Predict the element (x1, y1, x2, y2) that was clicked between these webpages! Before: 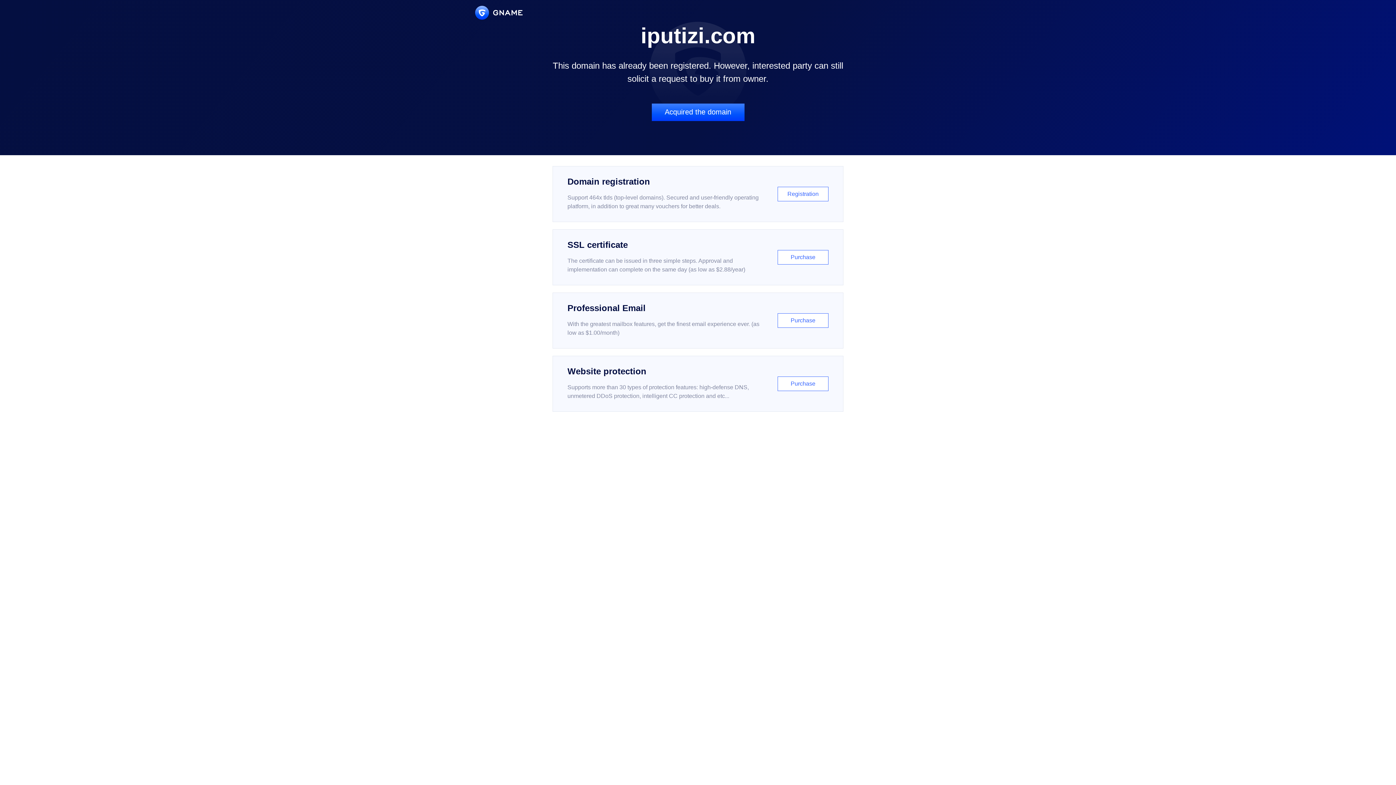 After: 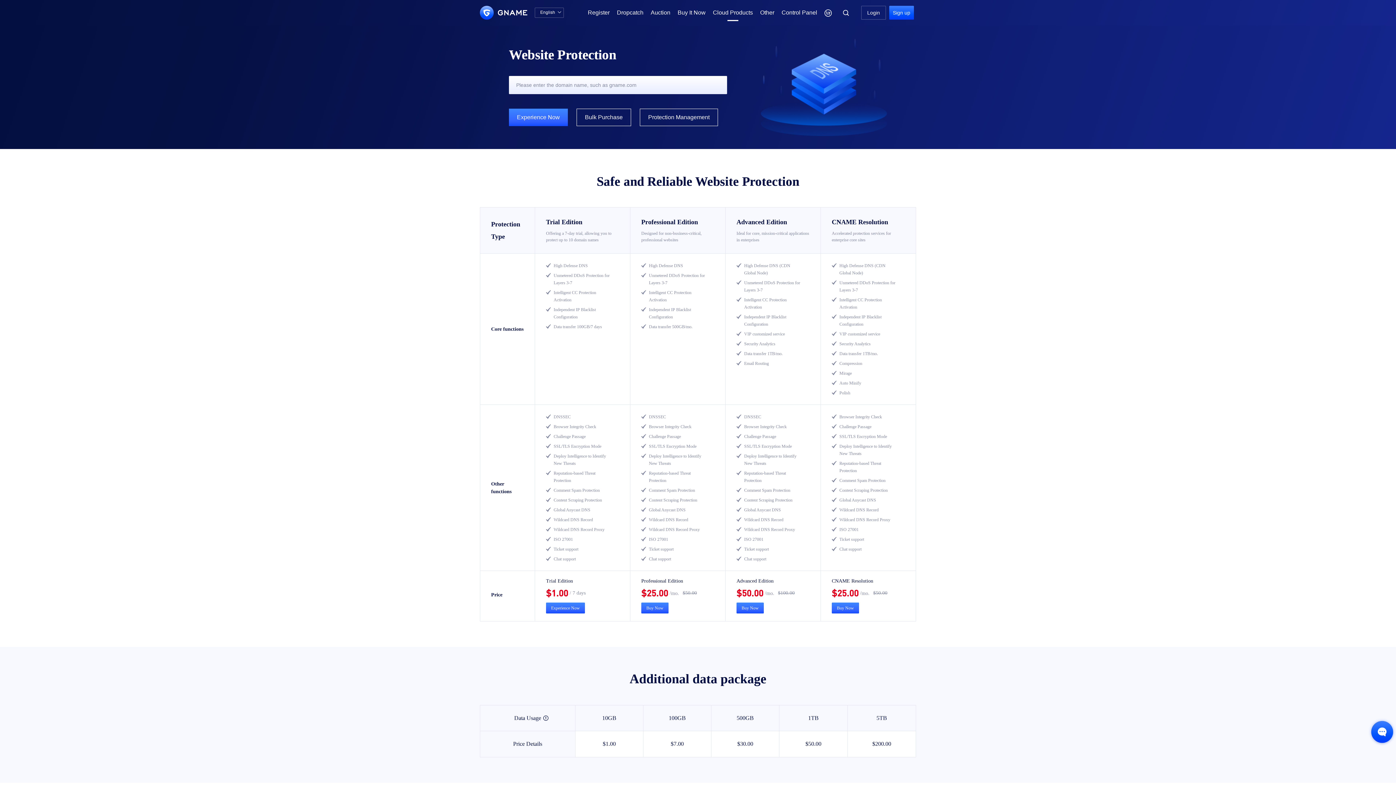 Action: label: Website protection

Supports more than 30 types of protection features: high-defense DNS, unmetered DDoS protection, intelligent CC protection and etc...

Purchase bbox: (552, 356, 843, 412)